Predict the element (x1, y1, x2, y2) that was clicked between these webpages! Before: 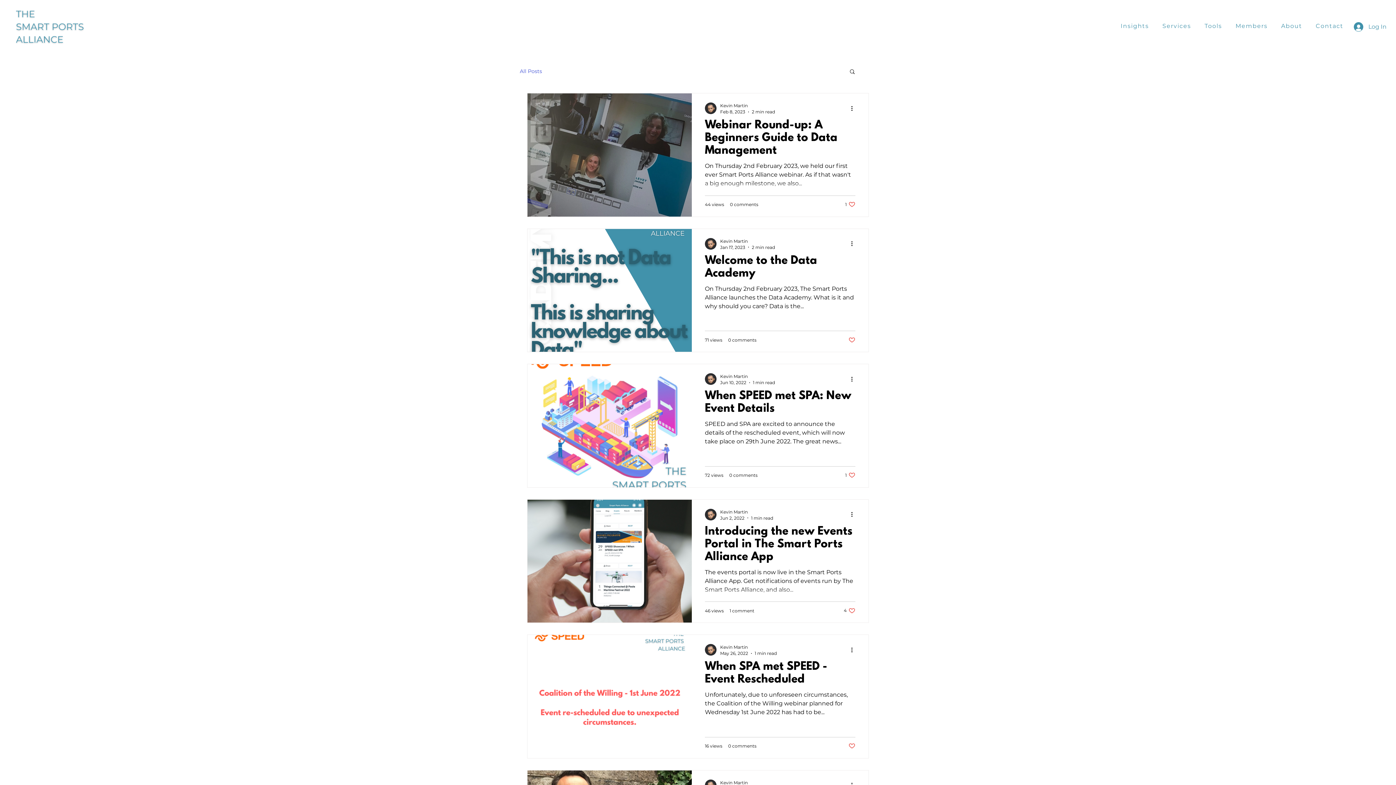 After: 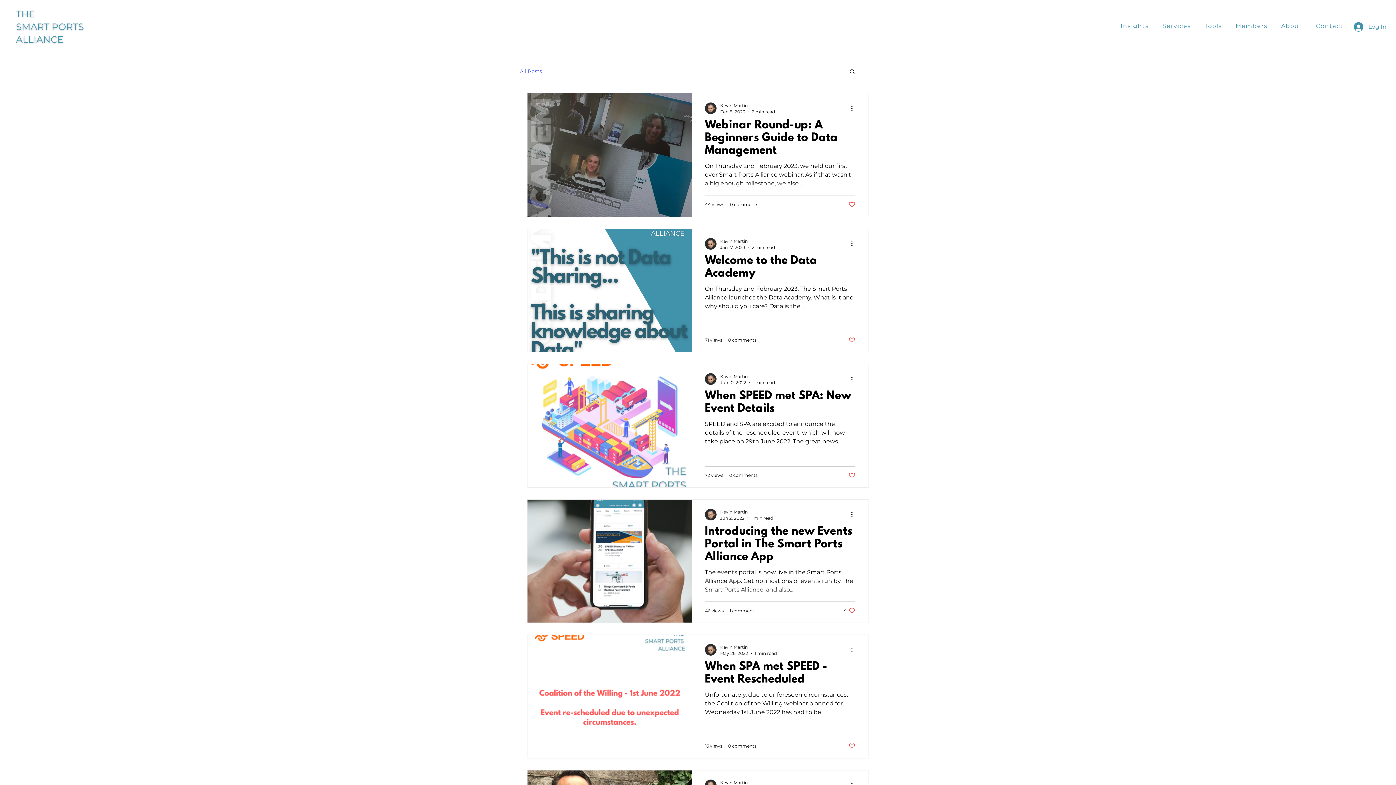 Action: label: Tools bbox: (1199, 17, 1227, 35)